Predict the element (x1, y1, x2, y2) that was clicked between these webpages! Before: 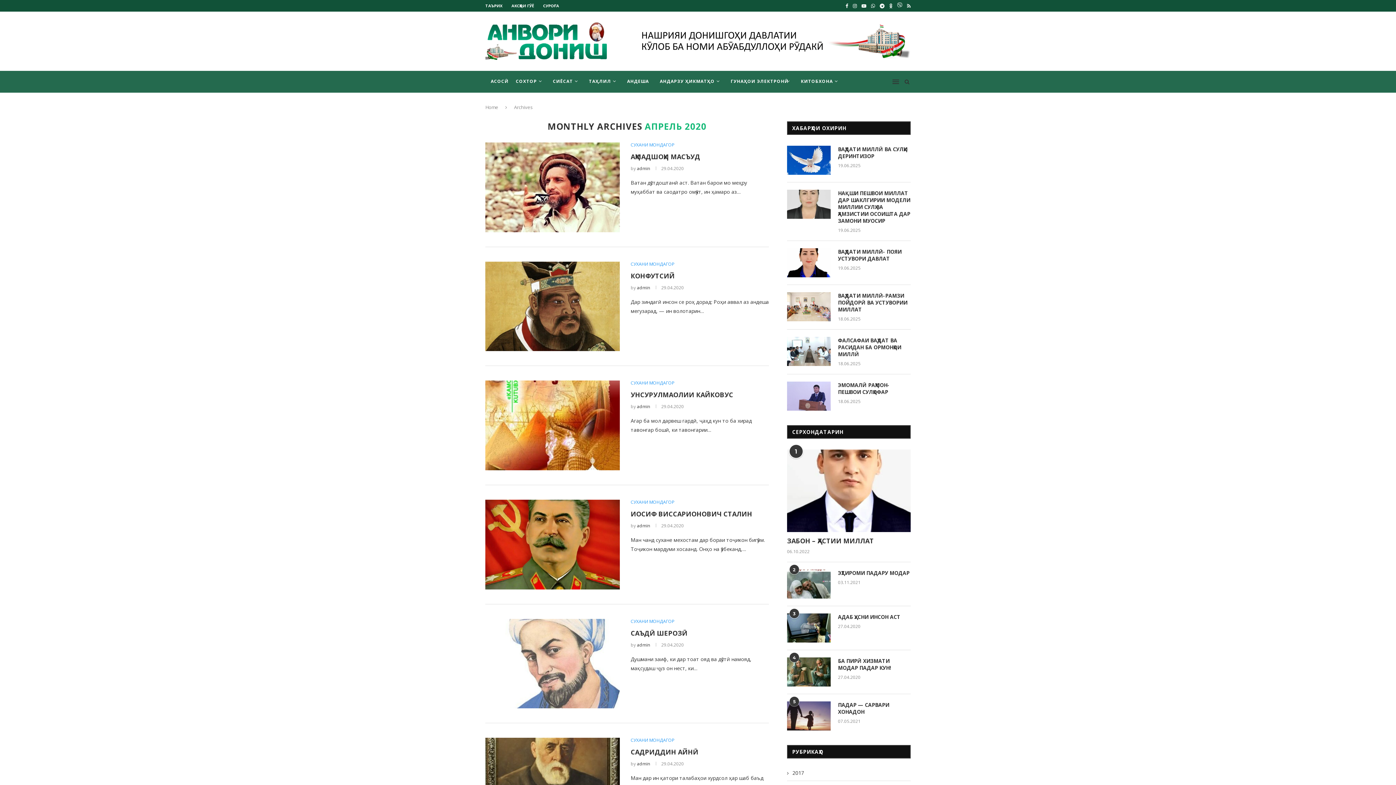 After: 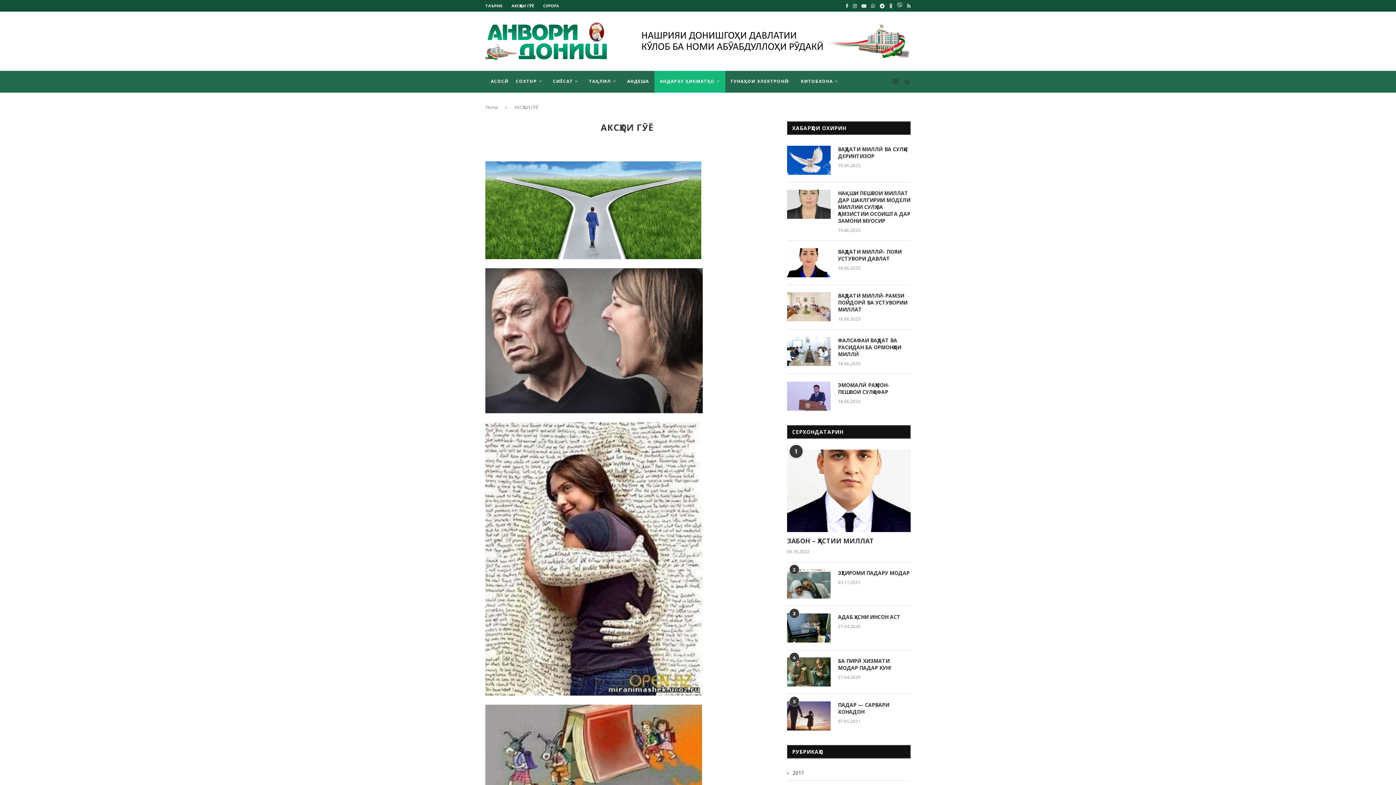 Action: bbox: (511, 2, 534, 8) label: АКСҲОИ ГӮЁ